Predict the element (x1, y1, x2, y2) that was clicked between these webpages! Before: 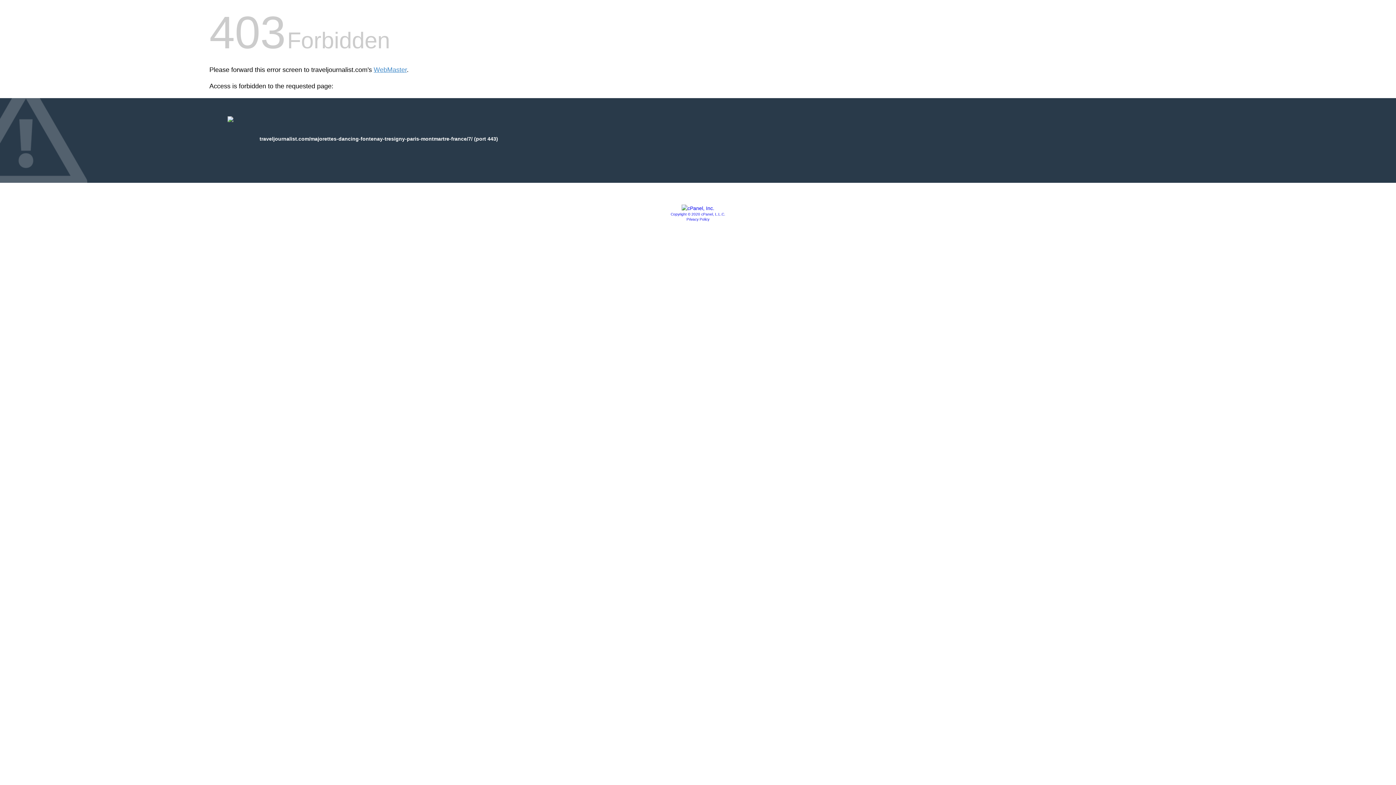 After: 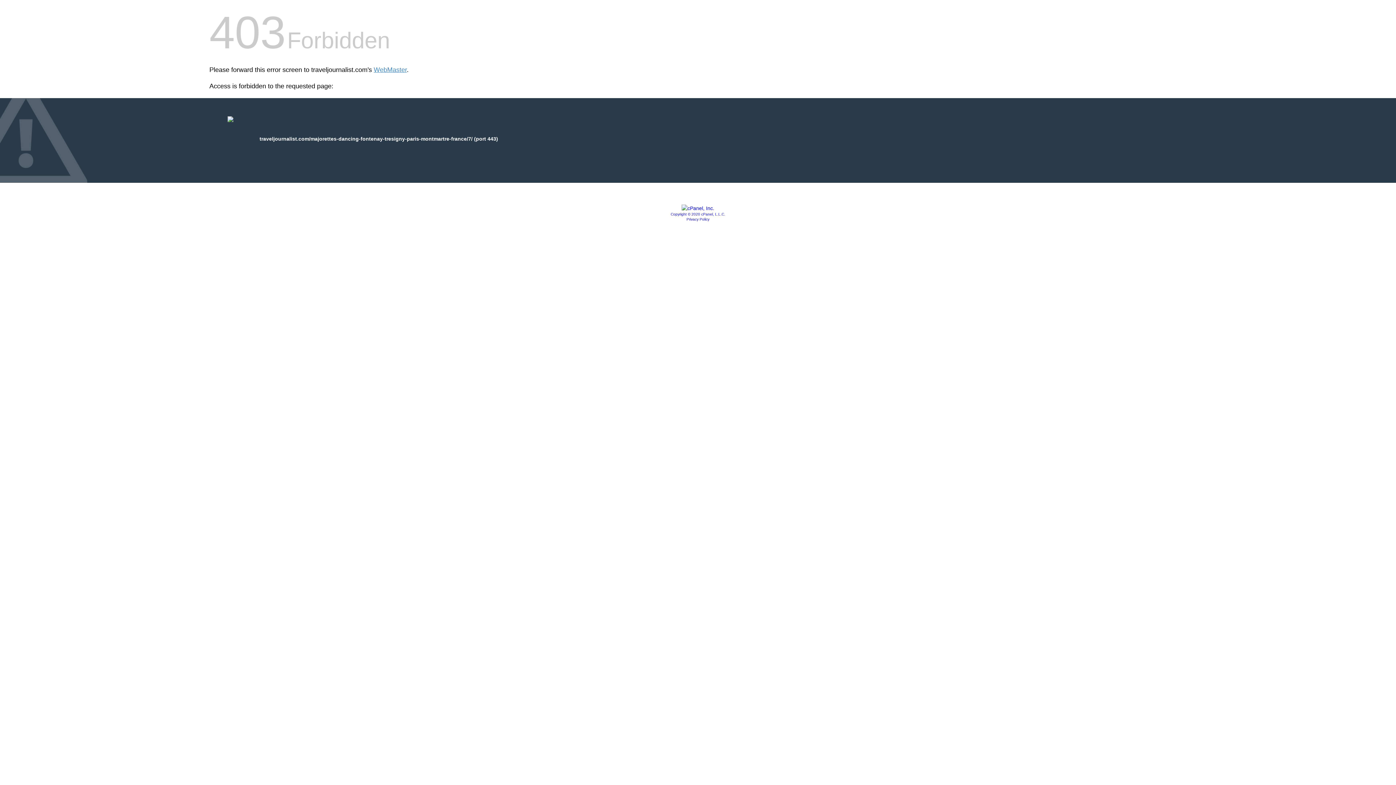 Action: bbox: (670, 212, 725, 216) label: Copyright © 2020 cPanel, L.L.C.